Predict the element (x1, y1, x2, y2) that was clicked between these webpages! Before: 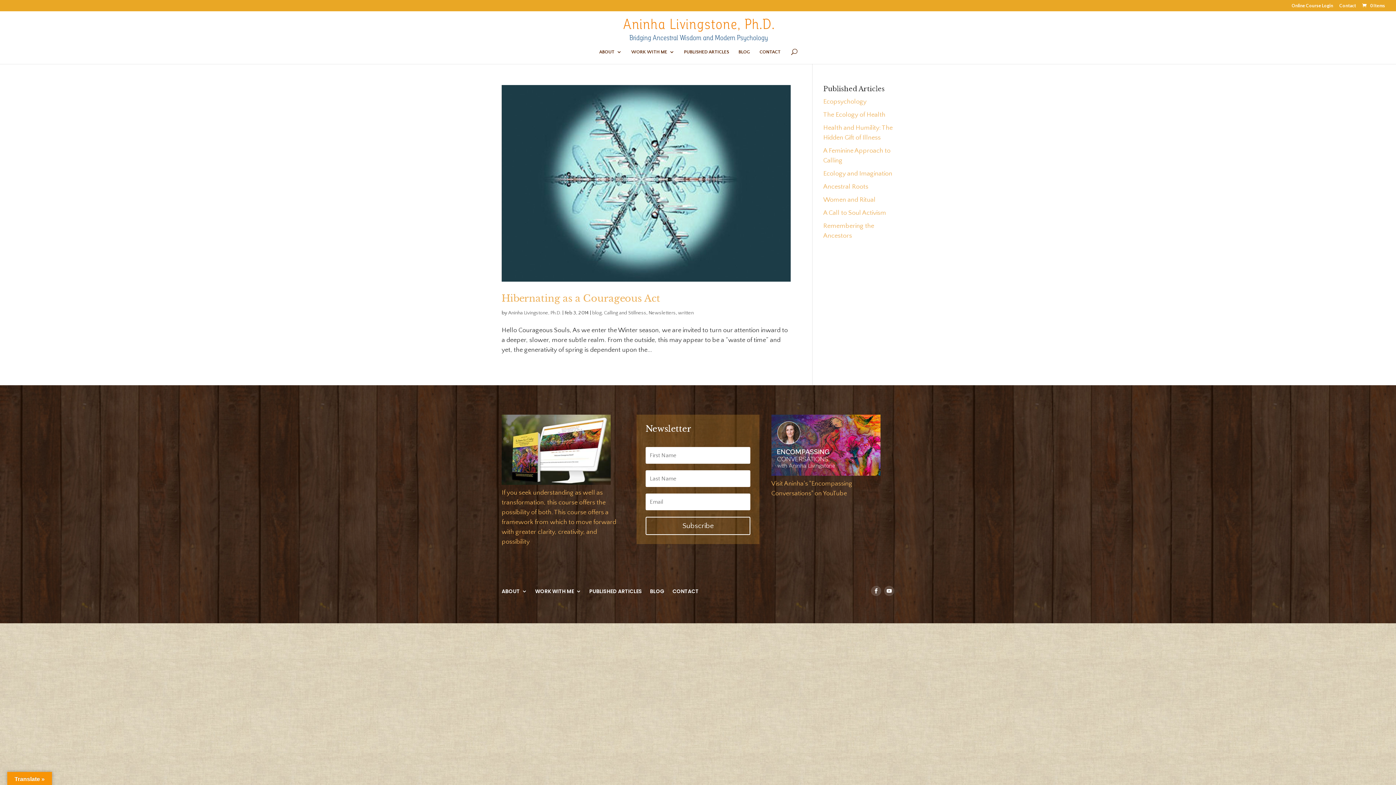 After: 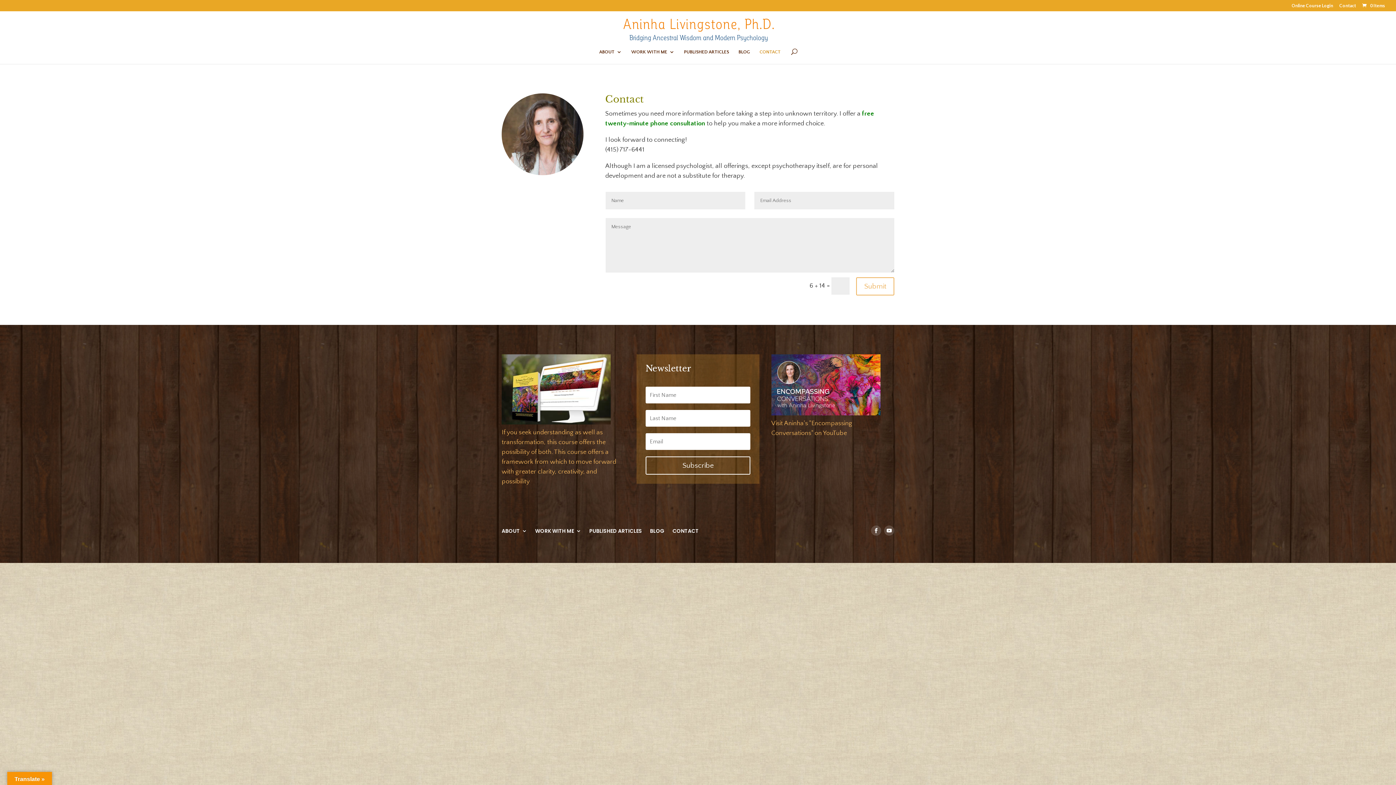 Action: bbox: (672, 586, 698, 594) label: CONTACT